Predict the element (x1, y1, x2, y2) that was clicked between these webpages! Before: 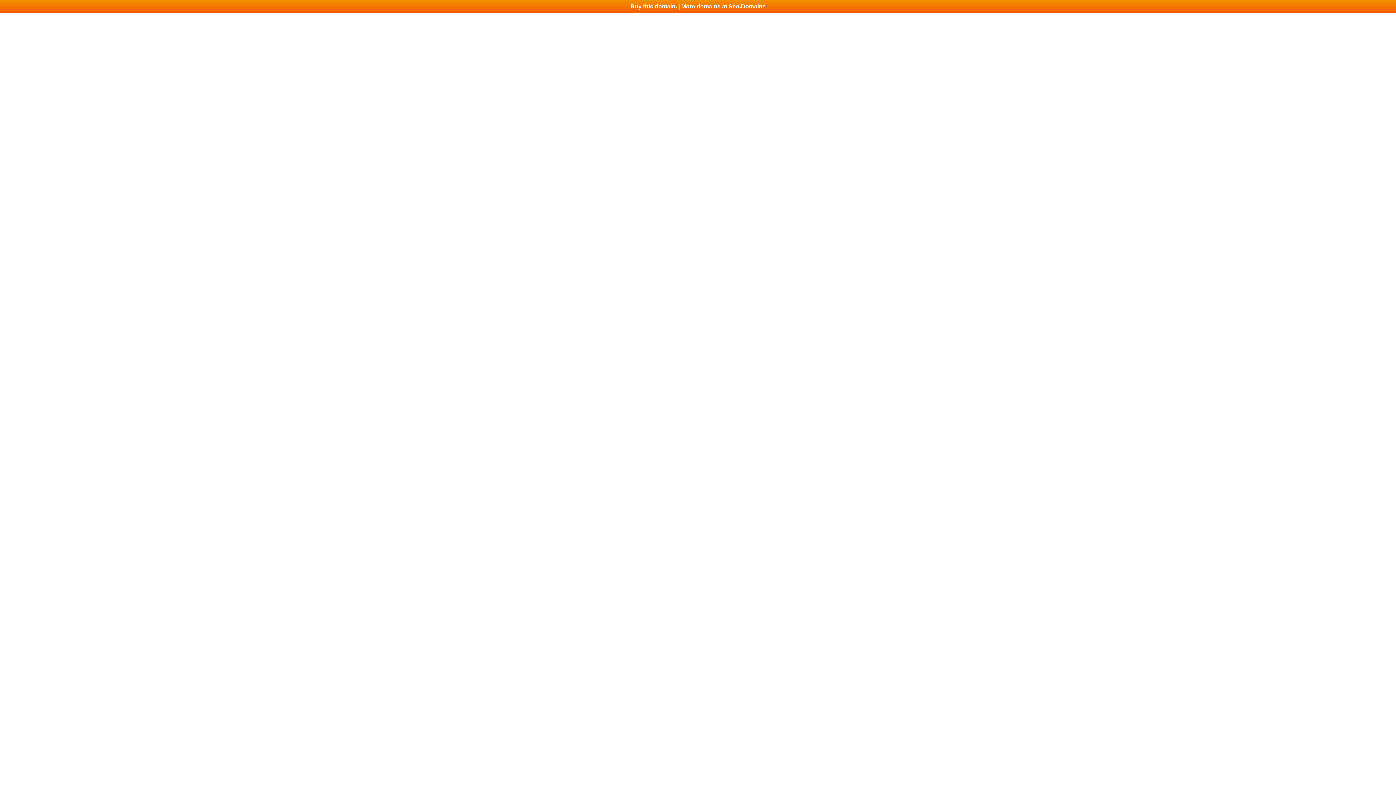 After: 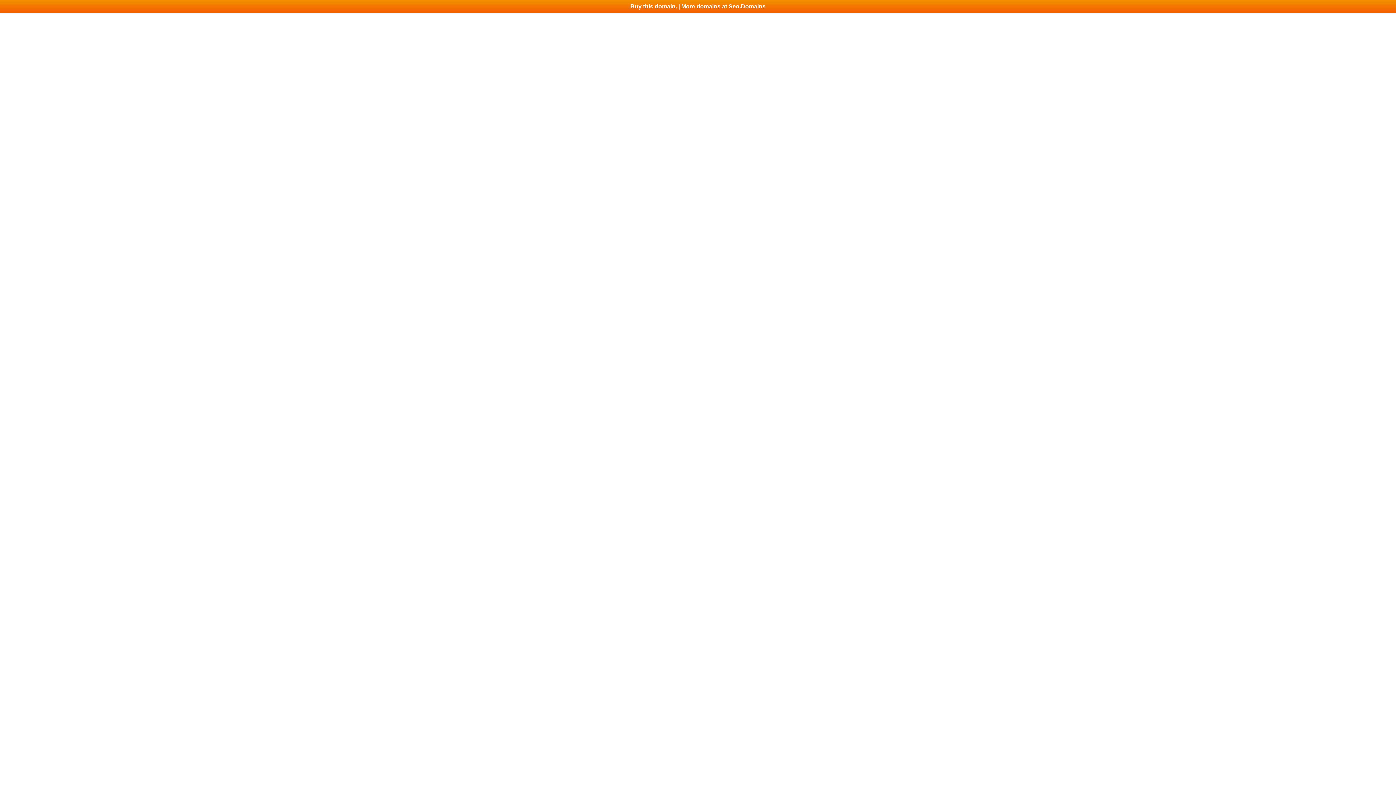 Action: bbox: (0, 0, 1396, 13) label: Buy this domain. | More domains at Seo.Domains